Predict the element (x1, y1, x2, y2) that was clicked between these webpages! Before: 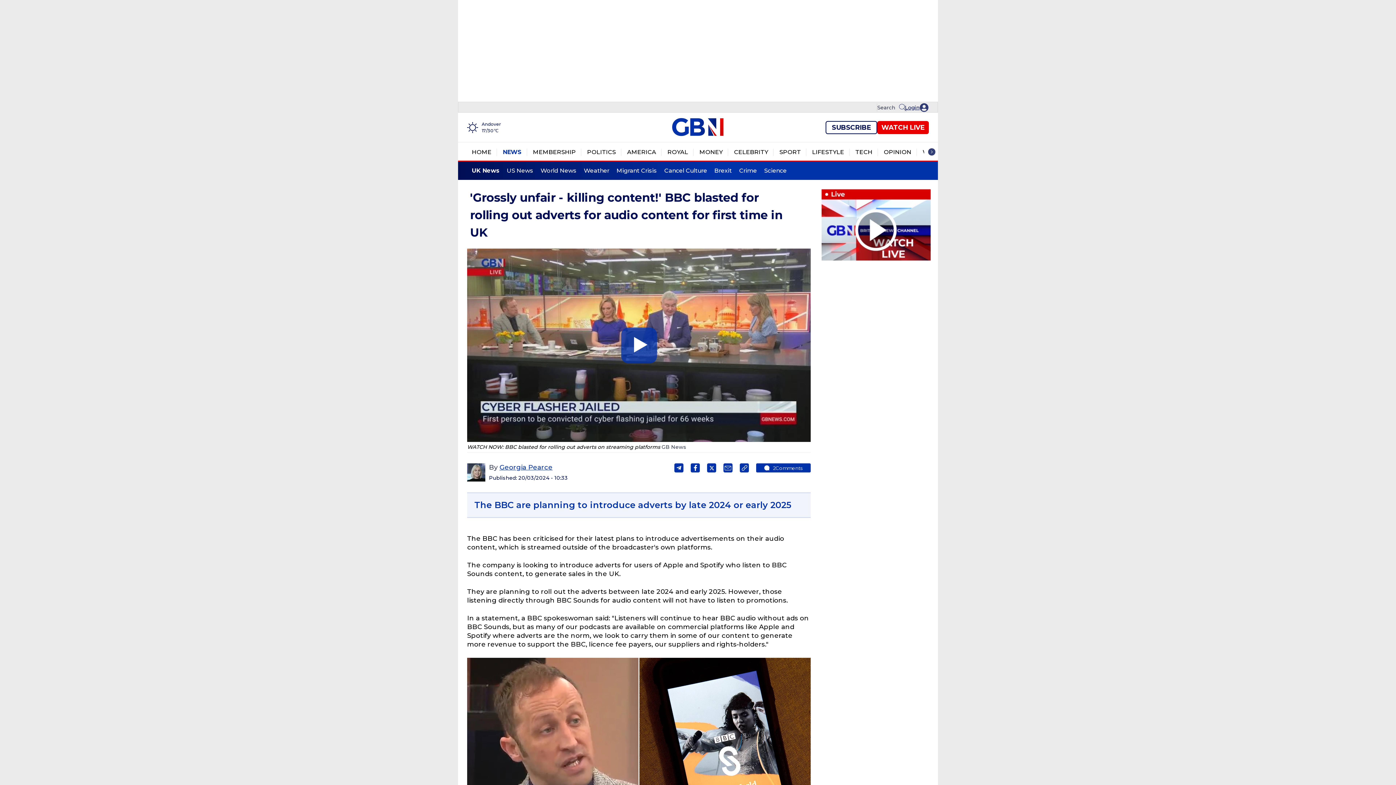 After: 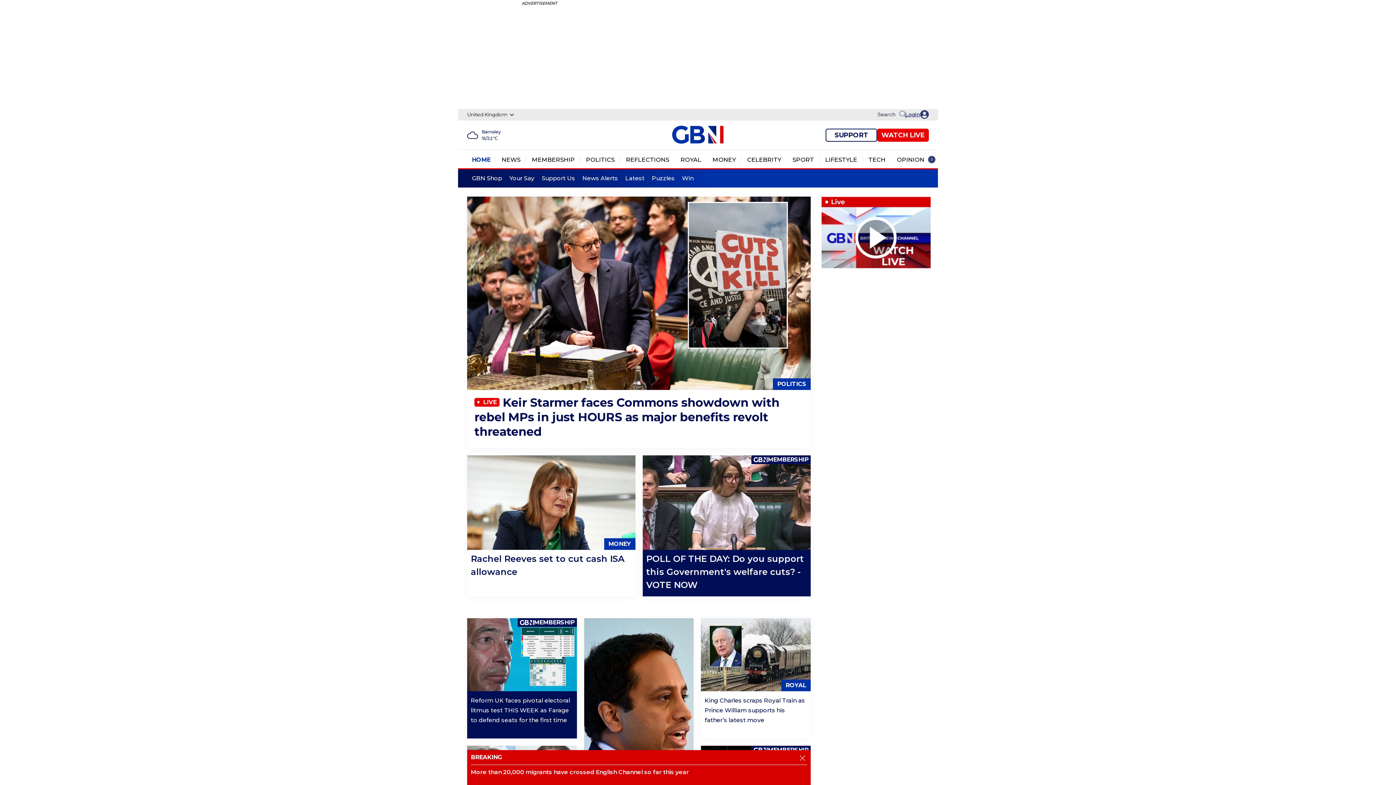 Action: bbox: (472, 148, 491, 155) label: Home